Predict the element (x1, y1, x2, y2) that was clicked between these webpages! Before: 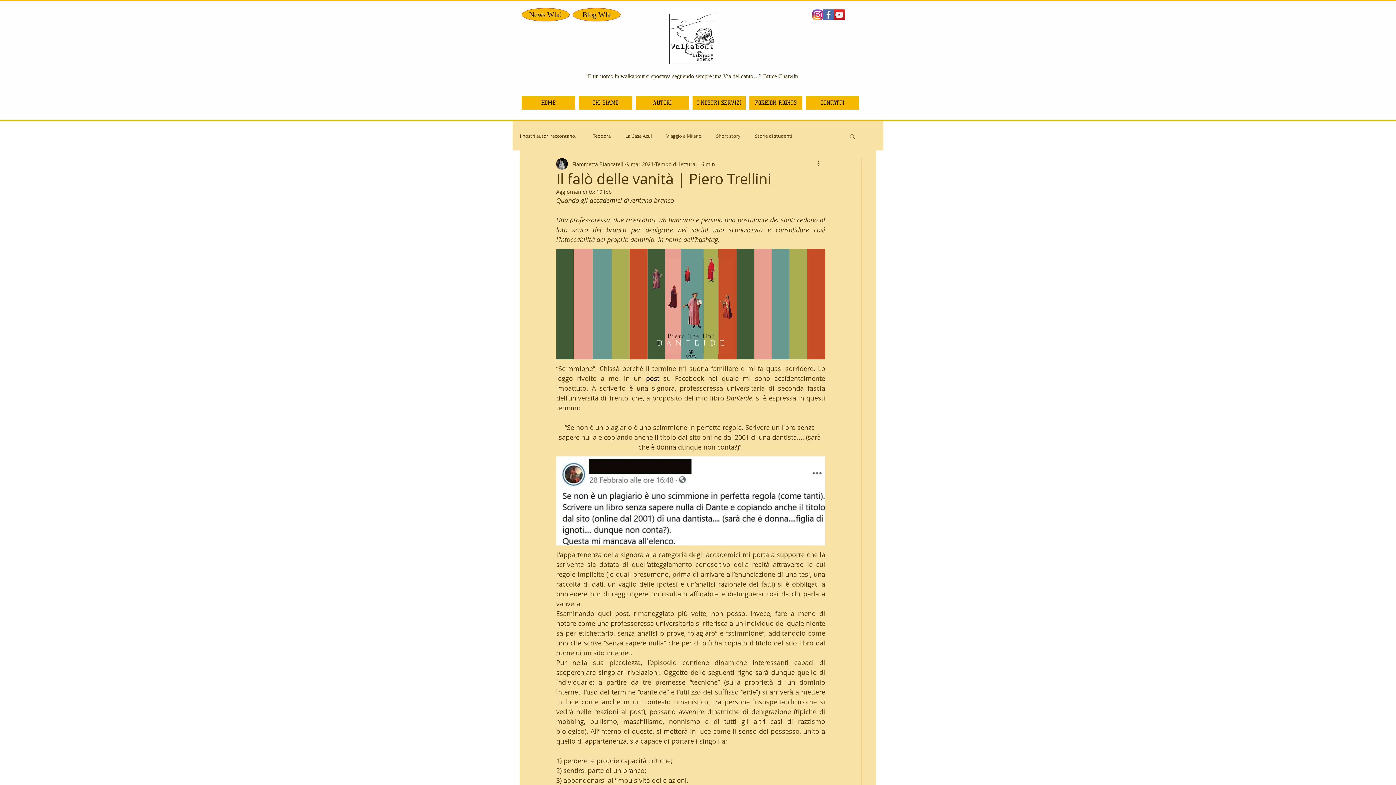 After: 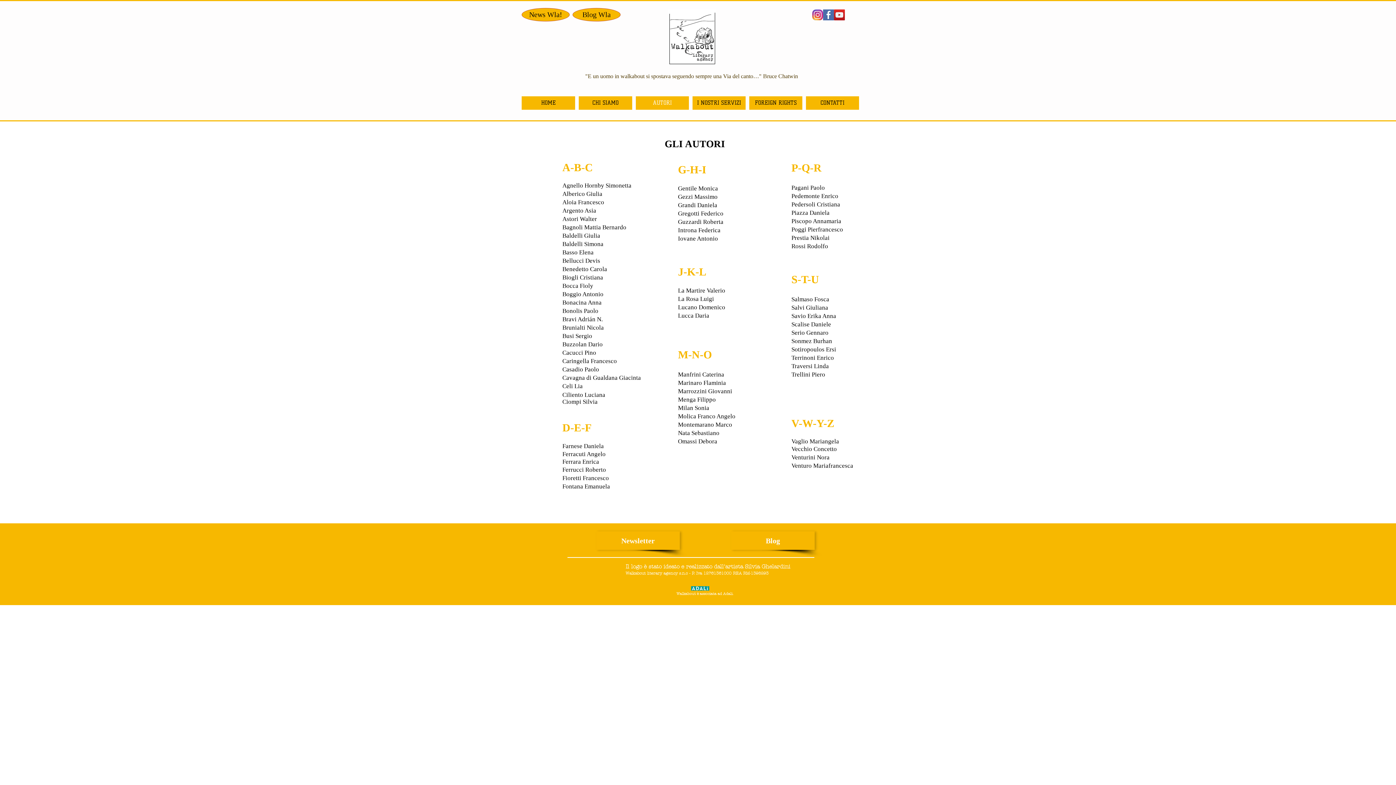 Action: label: AUTORI bbox: (636, 96, 689, 109)